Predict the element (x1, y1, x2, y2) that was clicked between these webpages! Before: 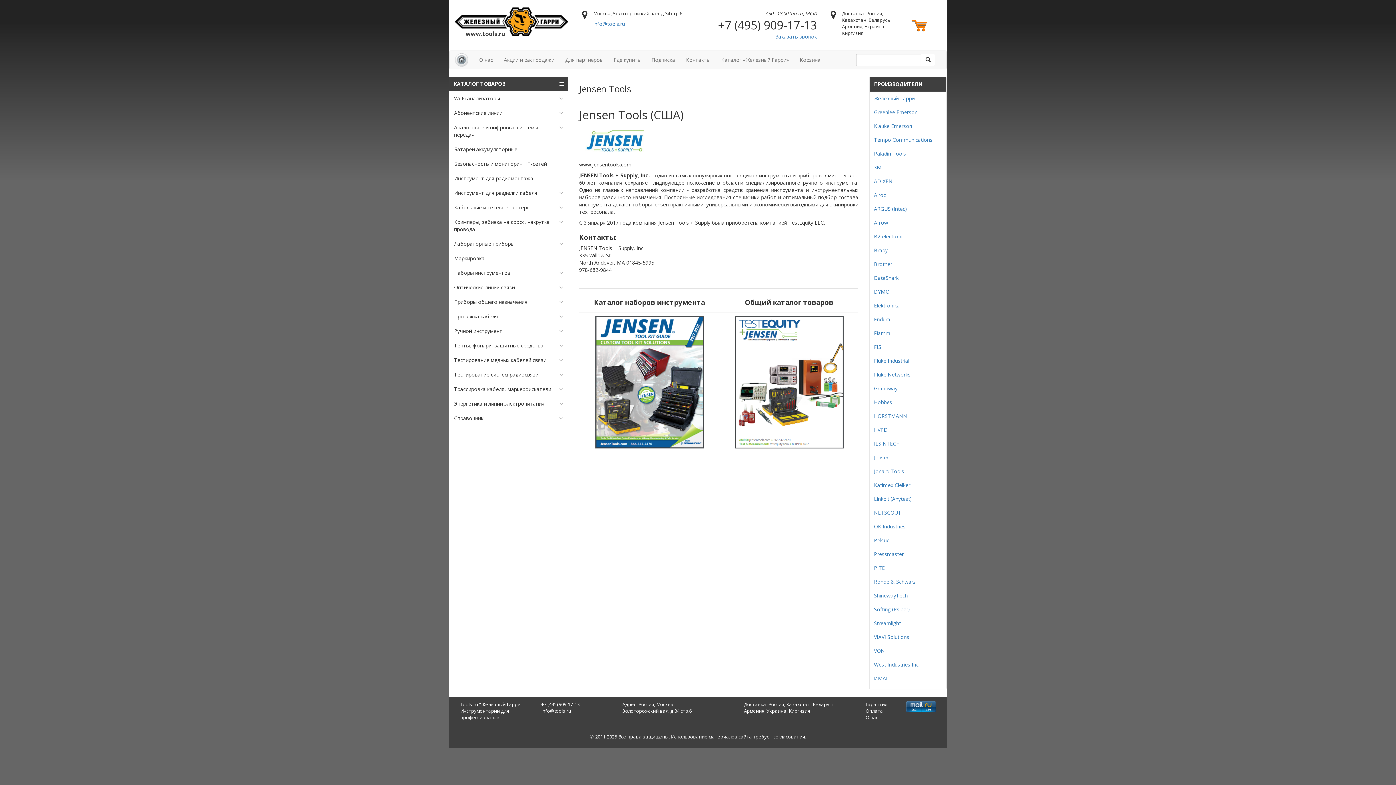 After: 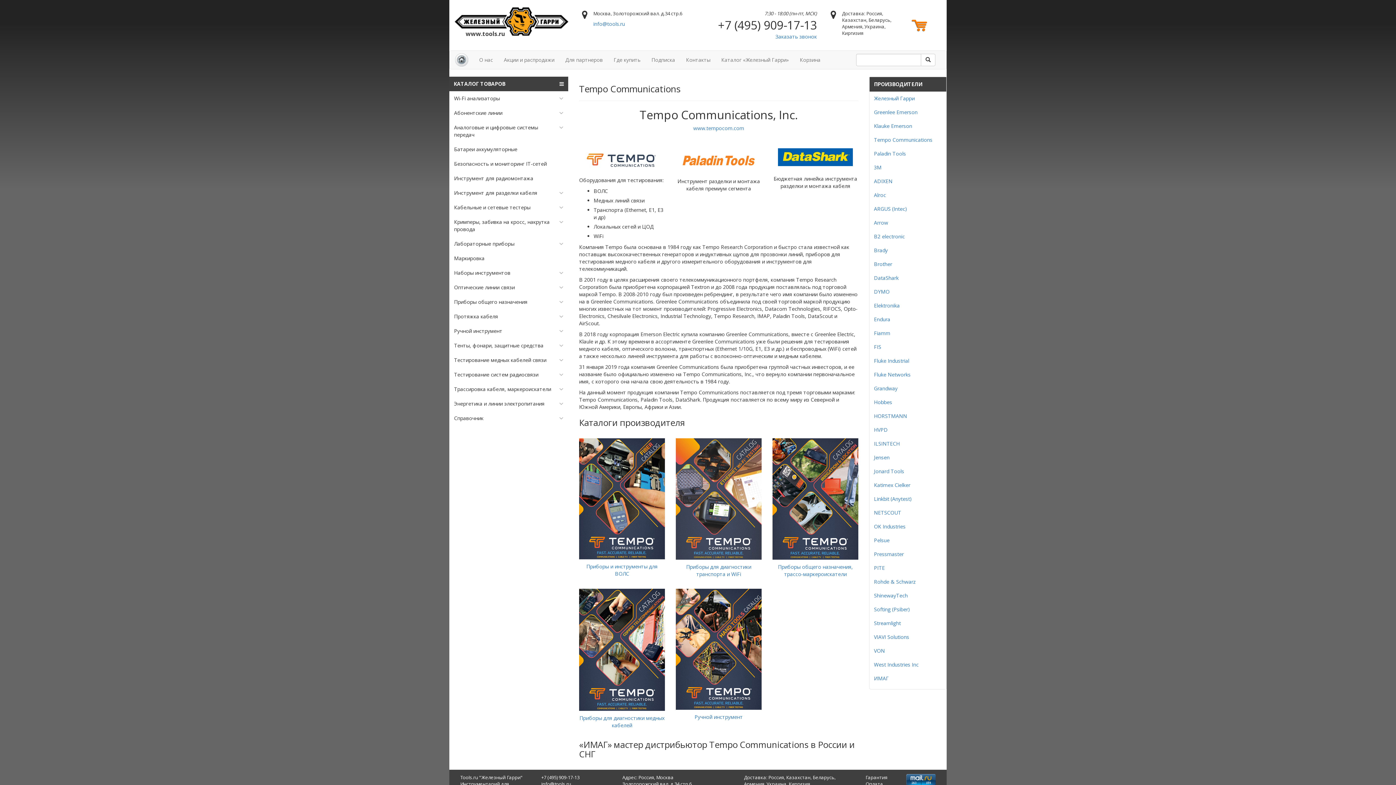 Action: label: Paladin Tools bbox: (874, 150, 906, 157)